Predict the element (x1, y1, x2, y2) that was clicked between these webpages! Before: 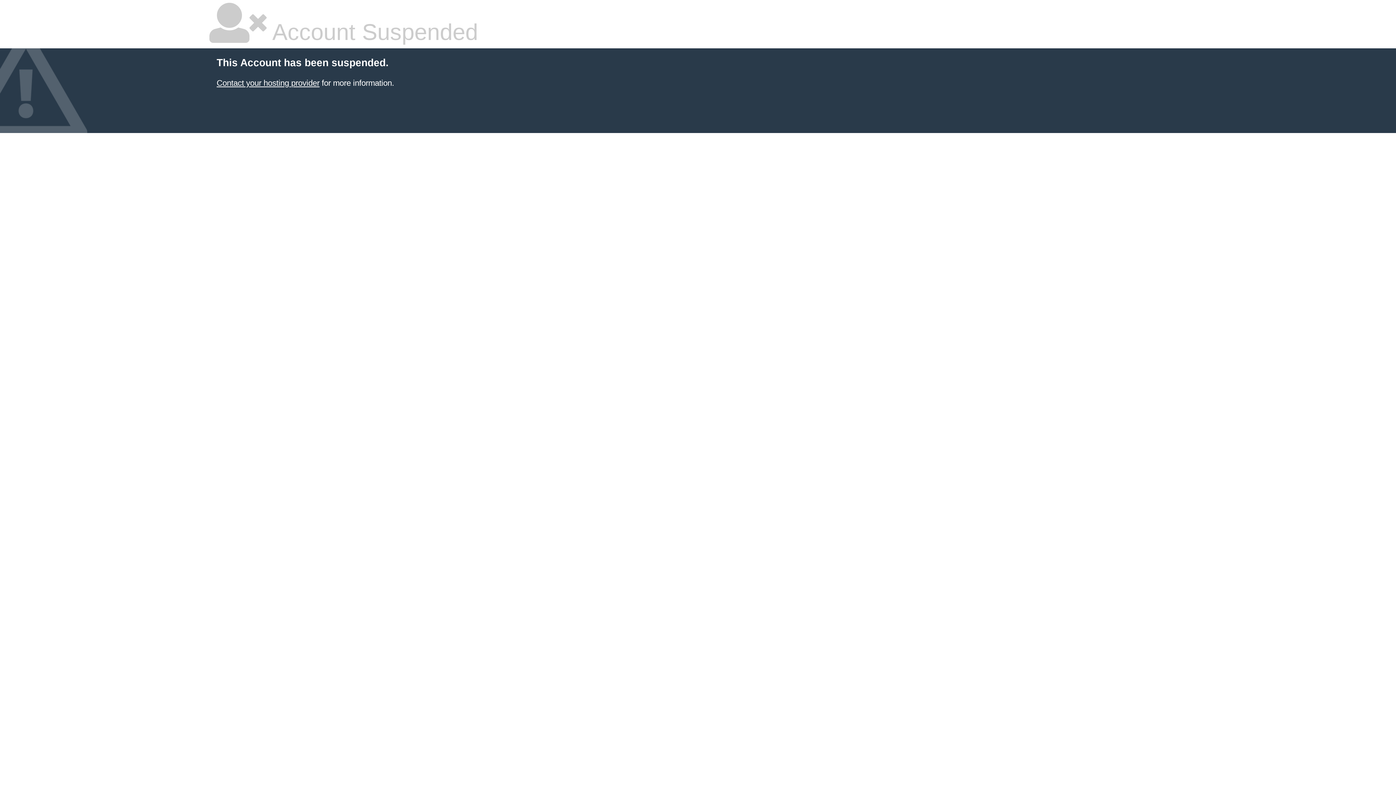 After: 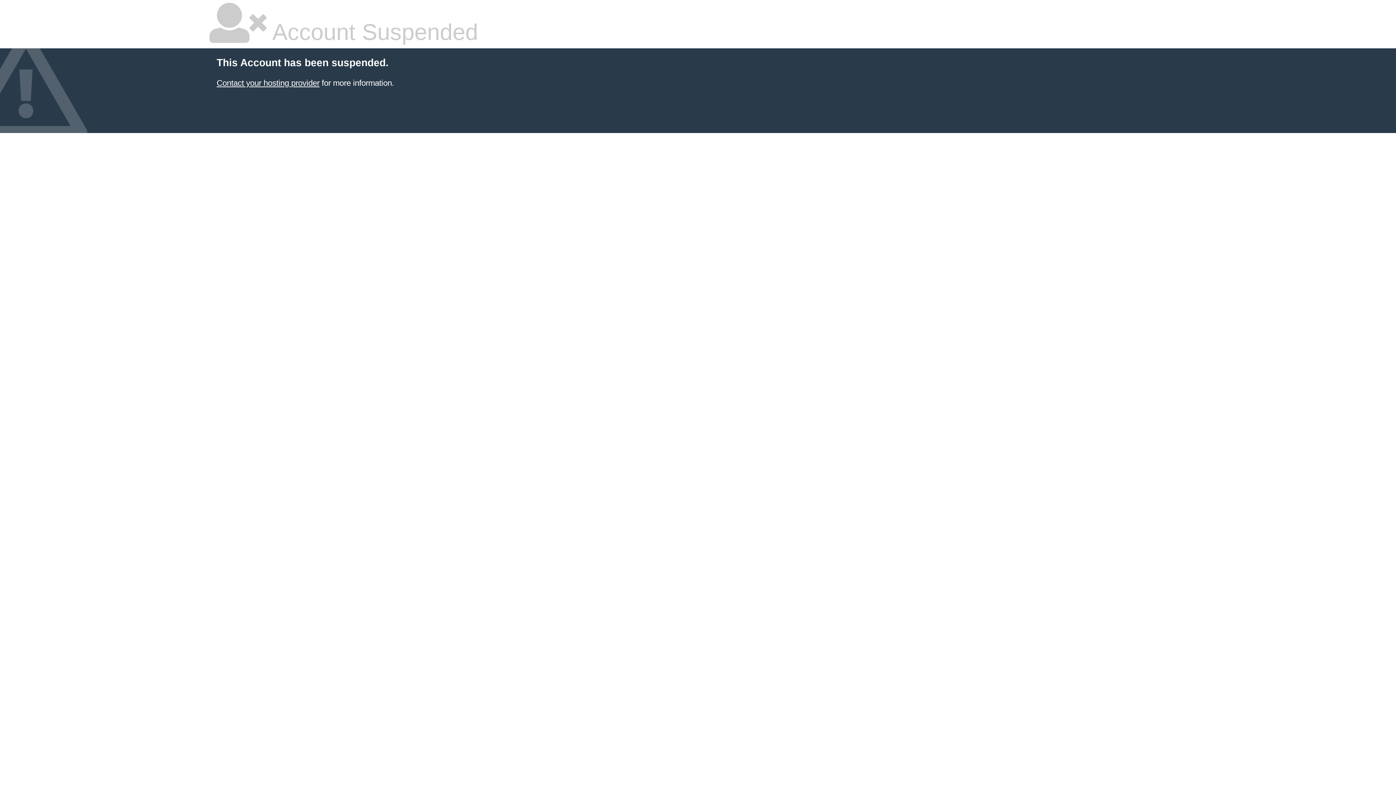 Action: bbox: (216, 78, 319, 87) label: Contact your hosting provider